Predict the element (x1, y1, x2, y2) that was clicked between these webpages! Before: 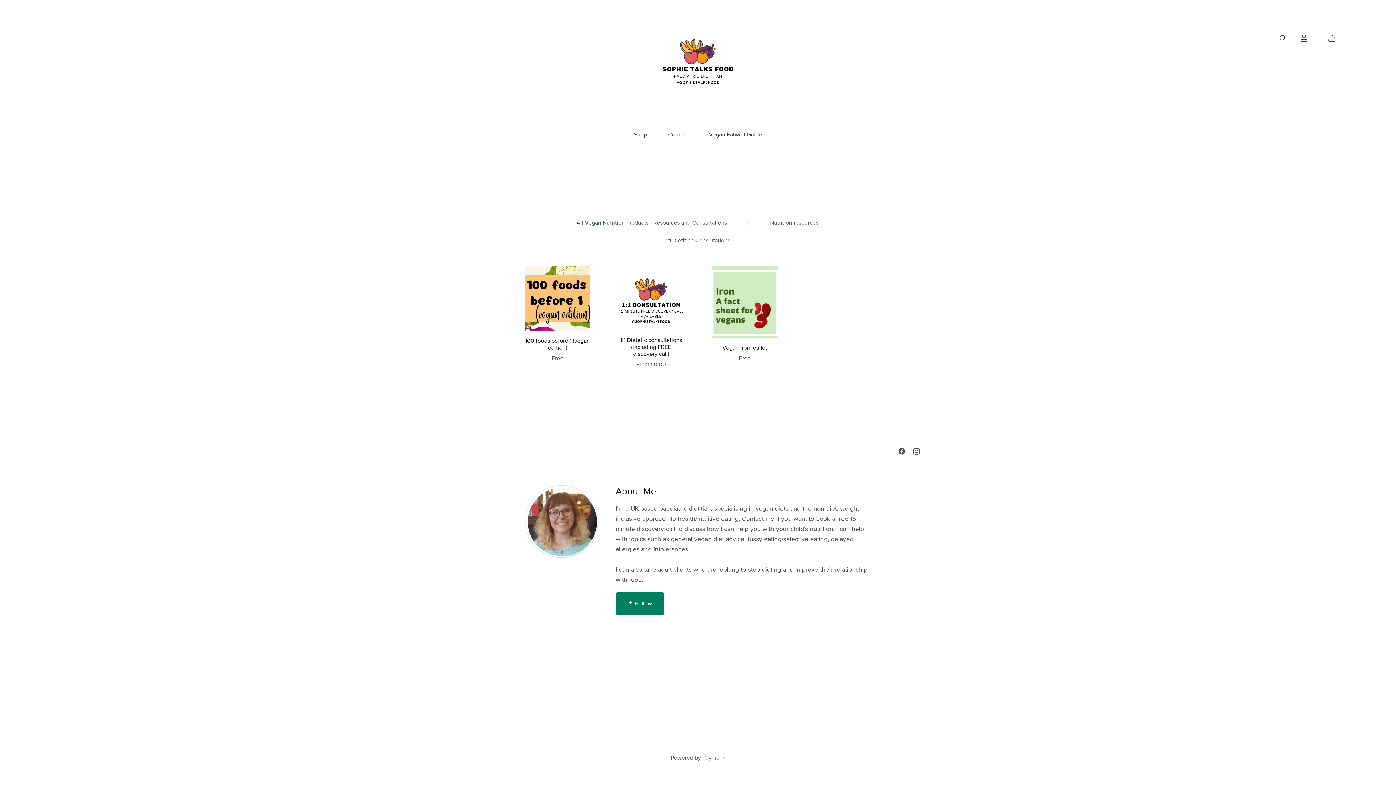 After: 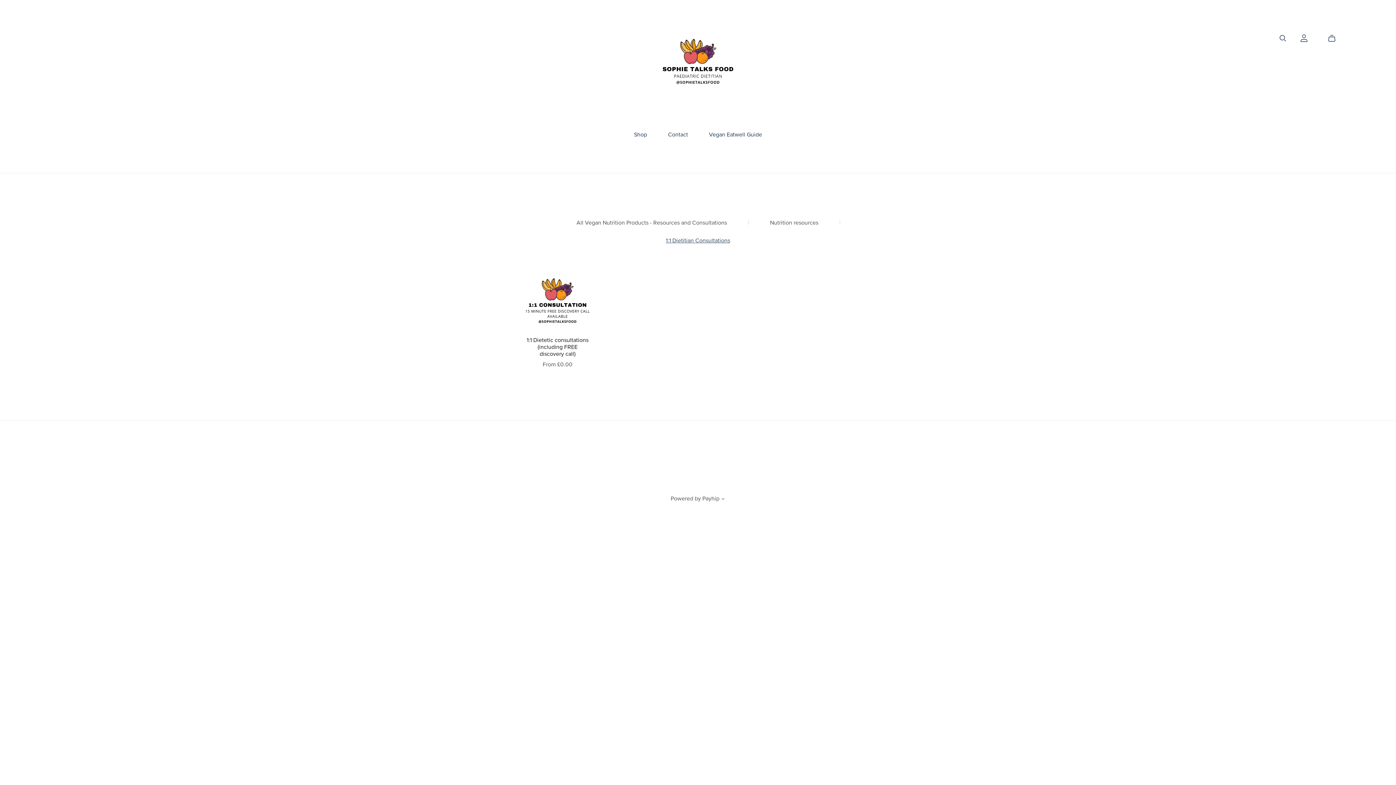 Action: label: 1:1 Dietitian Consultations bbox: (666, 237, 730, 244)